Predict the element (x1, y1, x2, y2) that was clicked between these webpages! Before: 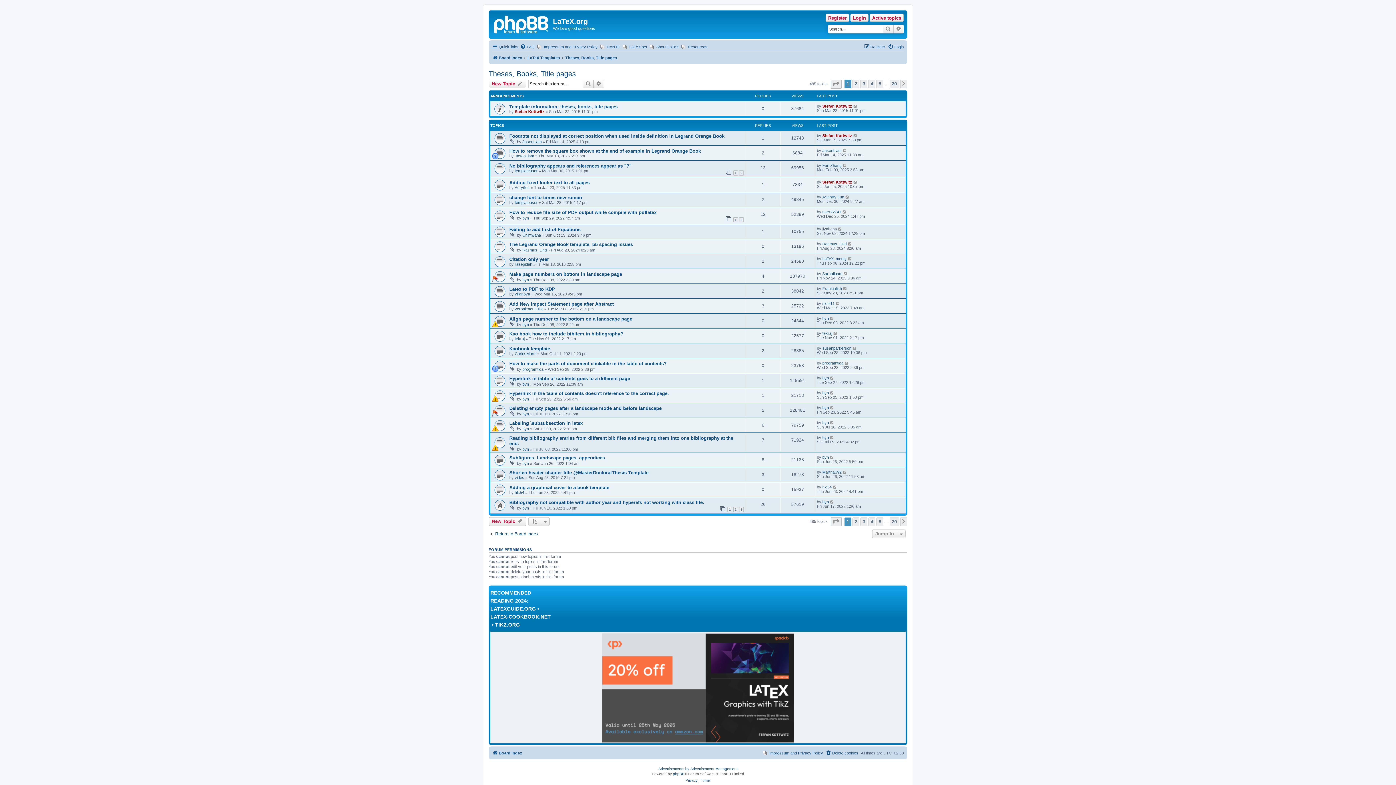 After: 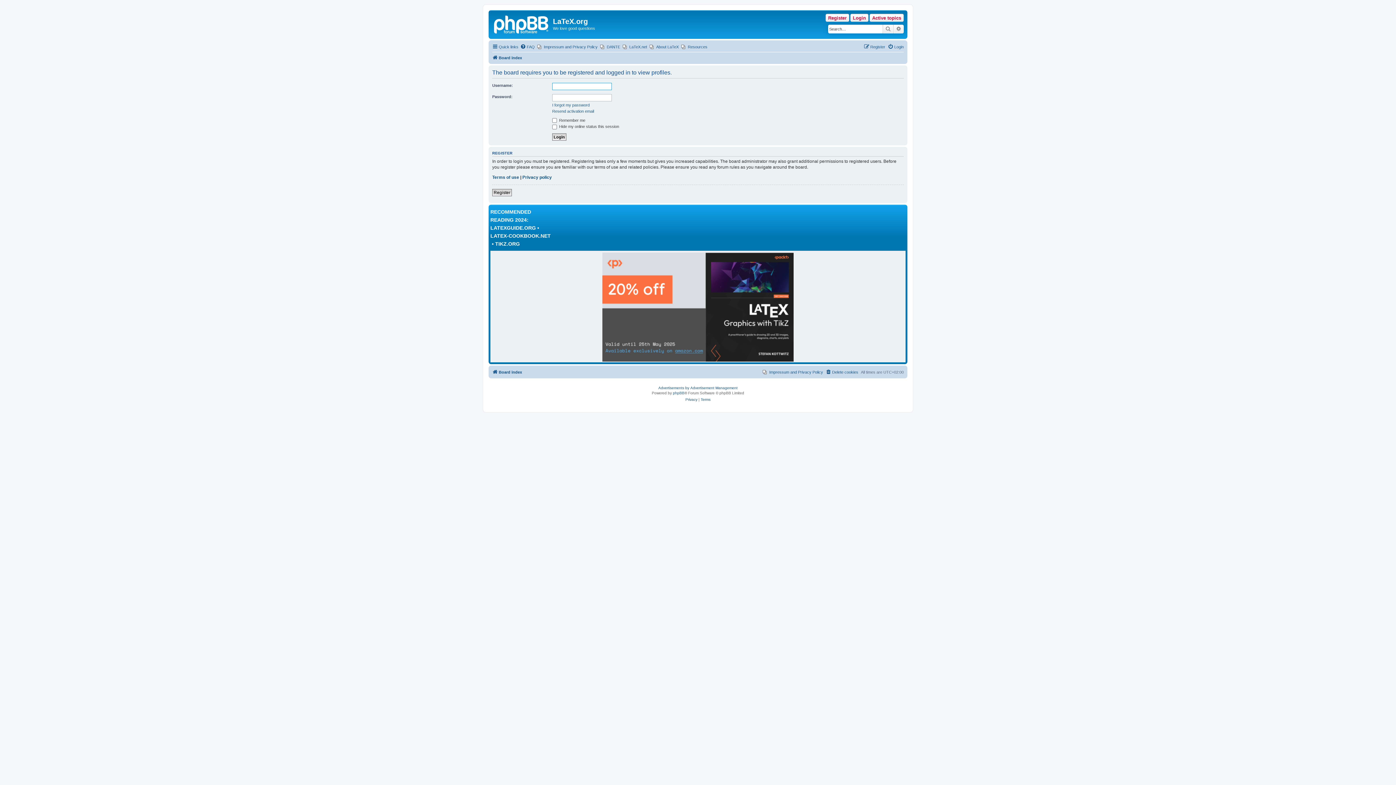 Action: bbox: (522, 506, 529, 510) label: byn